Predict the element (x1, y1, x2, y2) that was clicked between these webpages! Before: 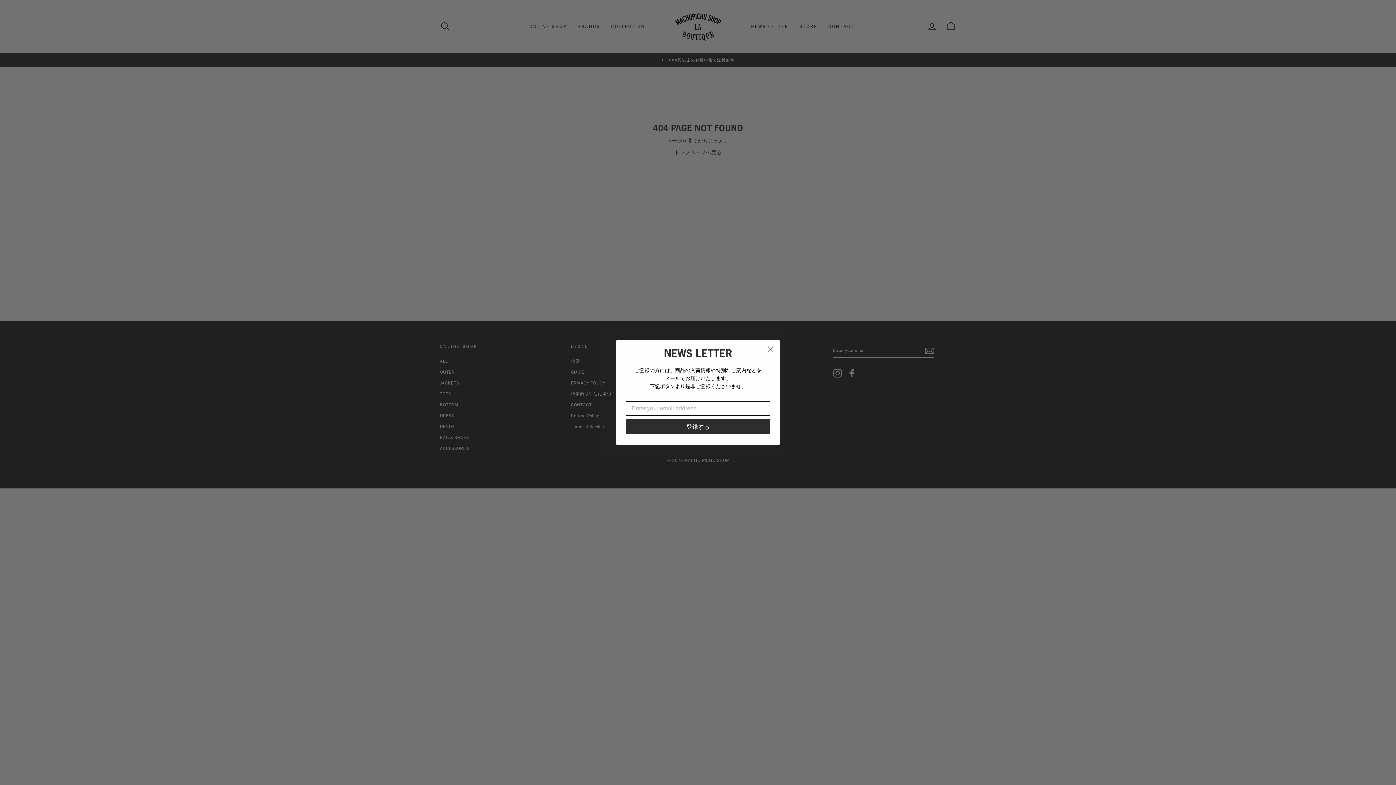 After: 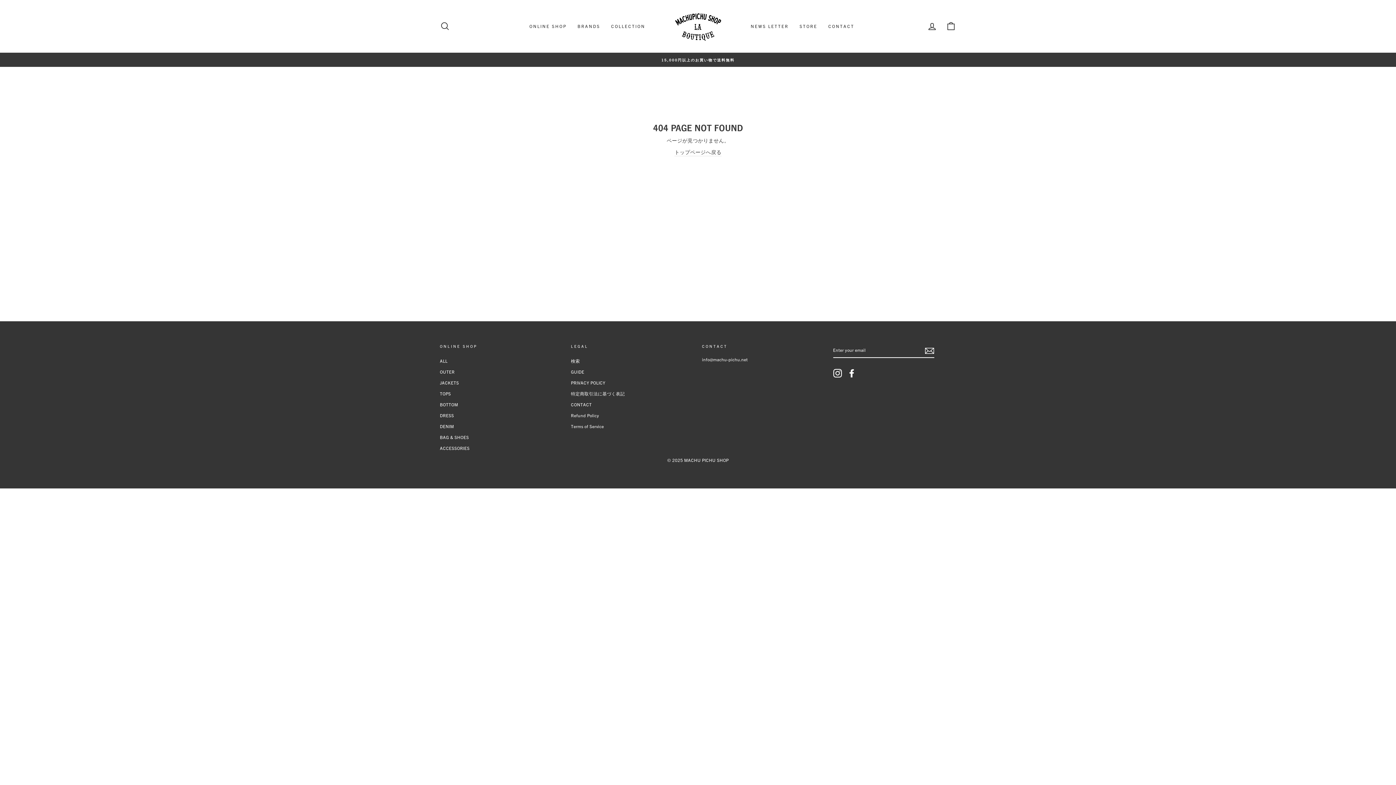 Action: label: Close dialog bbox: (764, 342, 777, 355)